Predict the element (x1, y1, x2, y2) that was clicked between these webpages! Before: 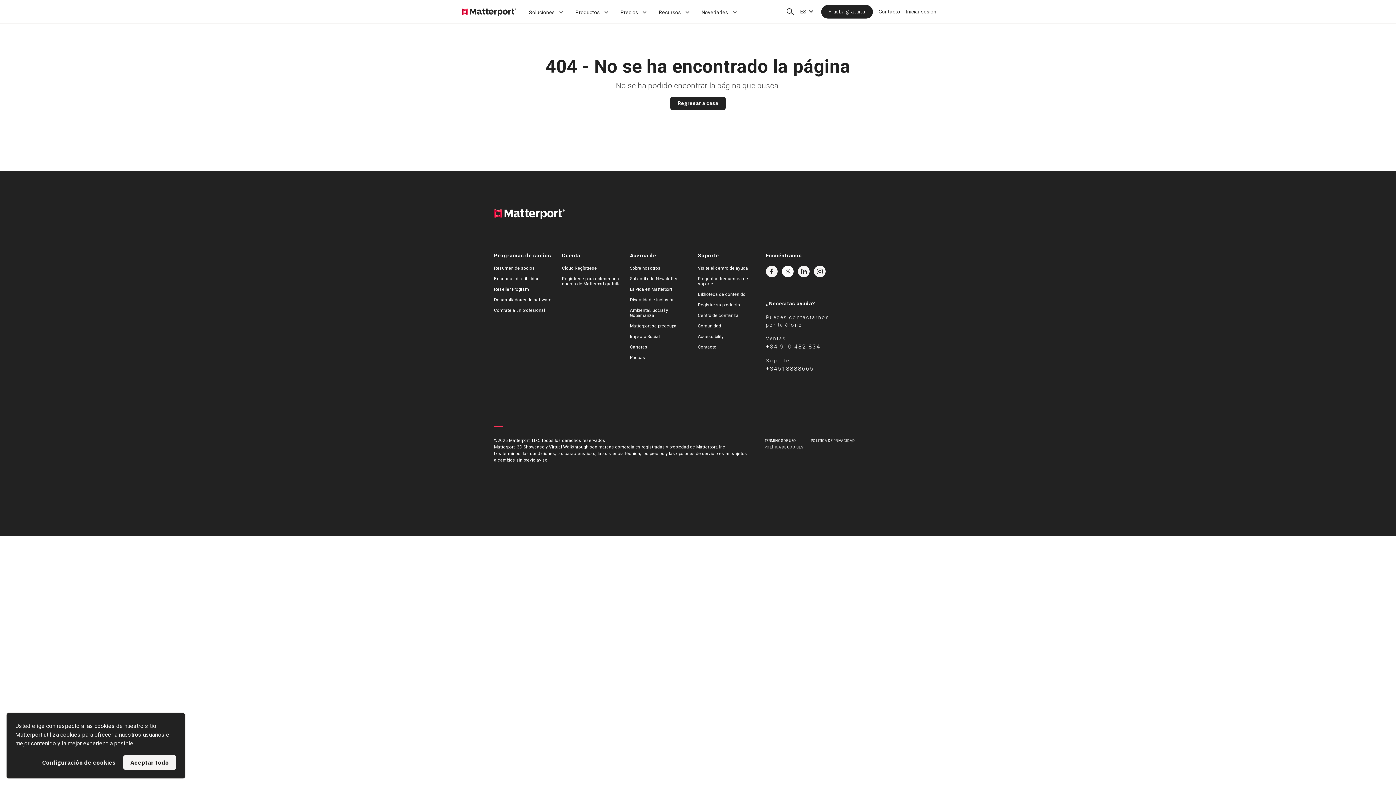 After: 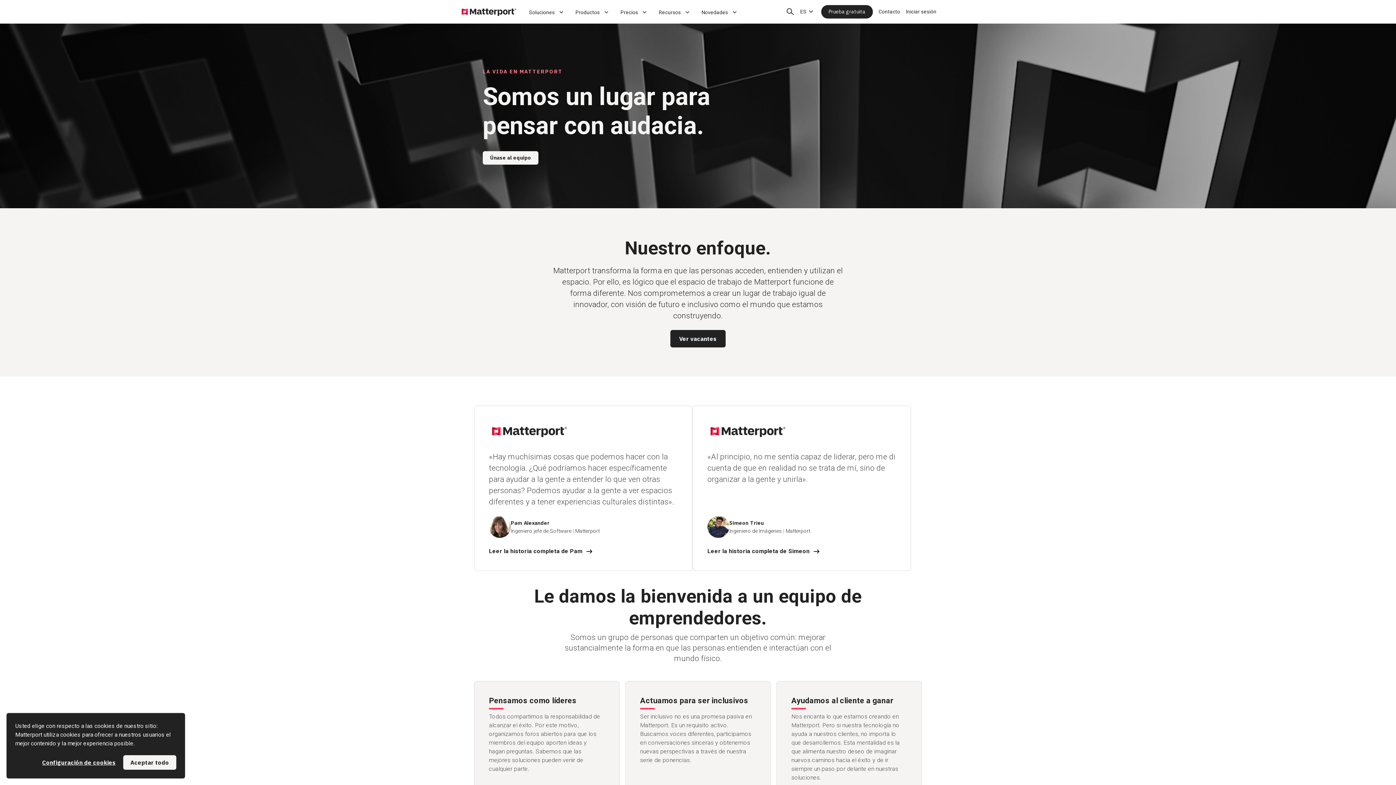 Action: bbox: (630, 286, 672, 292) label: La vida en Matterport